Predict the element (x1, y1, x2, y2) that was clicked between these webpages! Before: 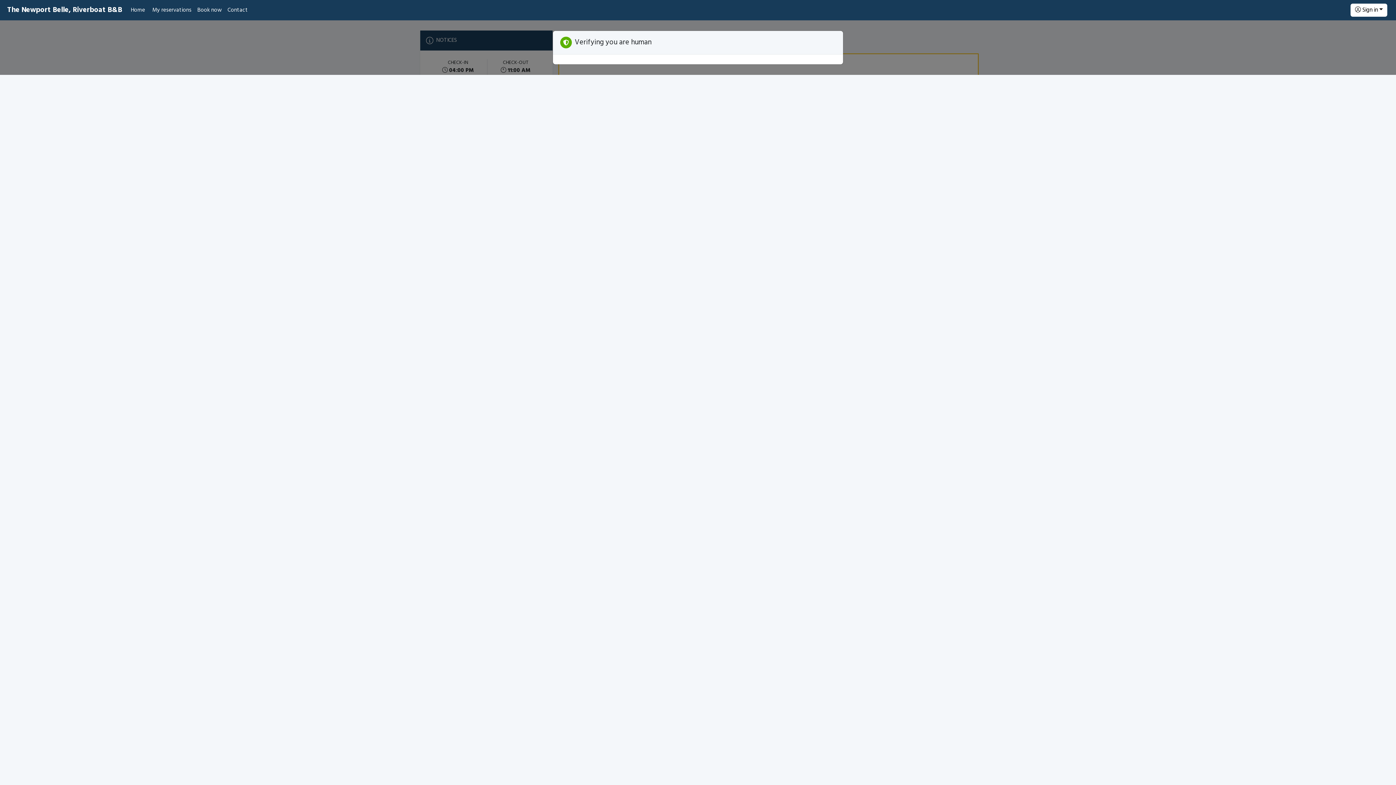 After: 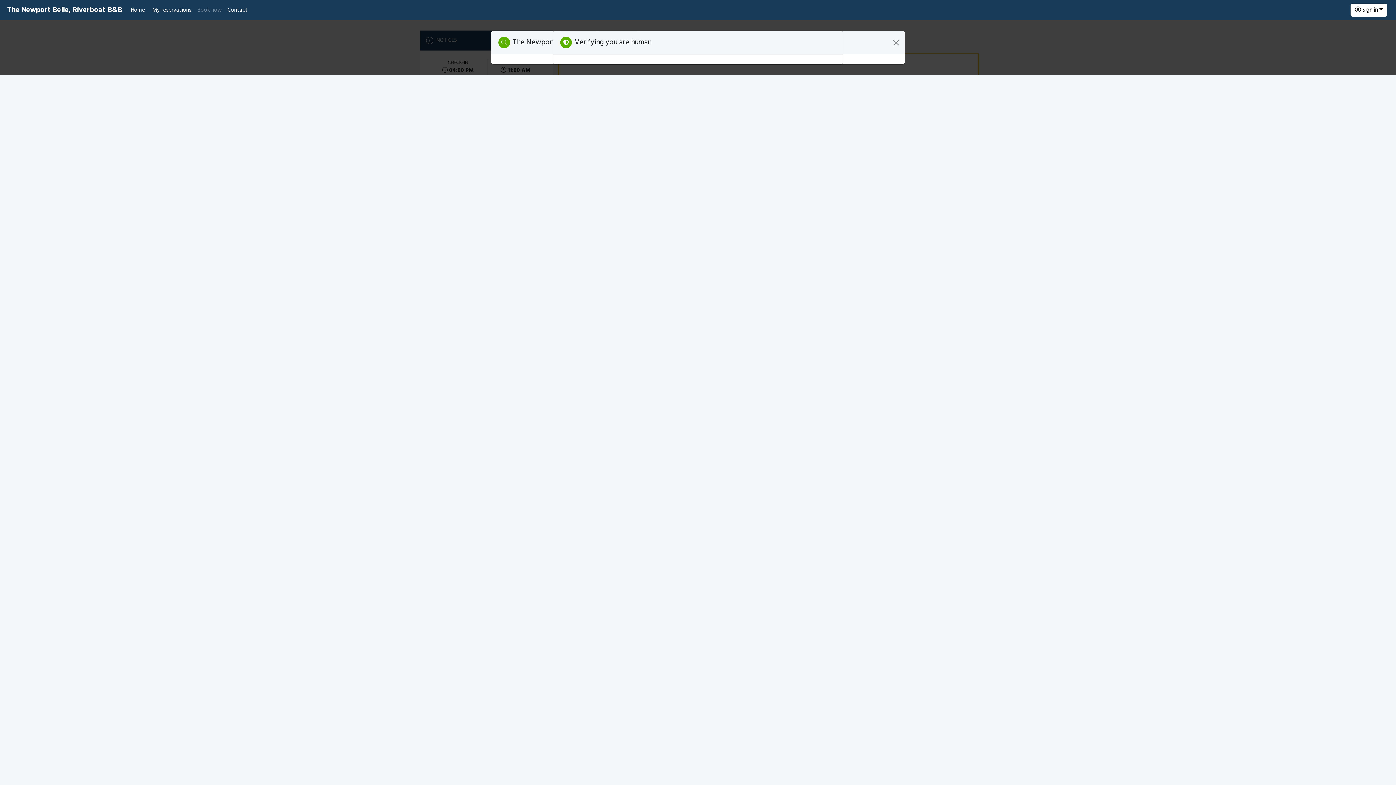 Action: bbox: (194, 3, 224, 17) label: Book now